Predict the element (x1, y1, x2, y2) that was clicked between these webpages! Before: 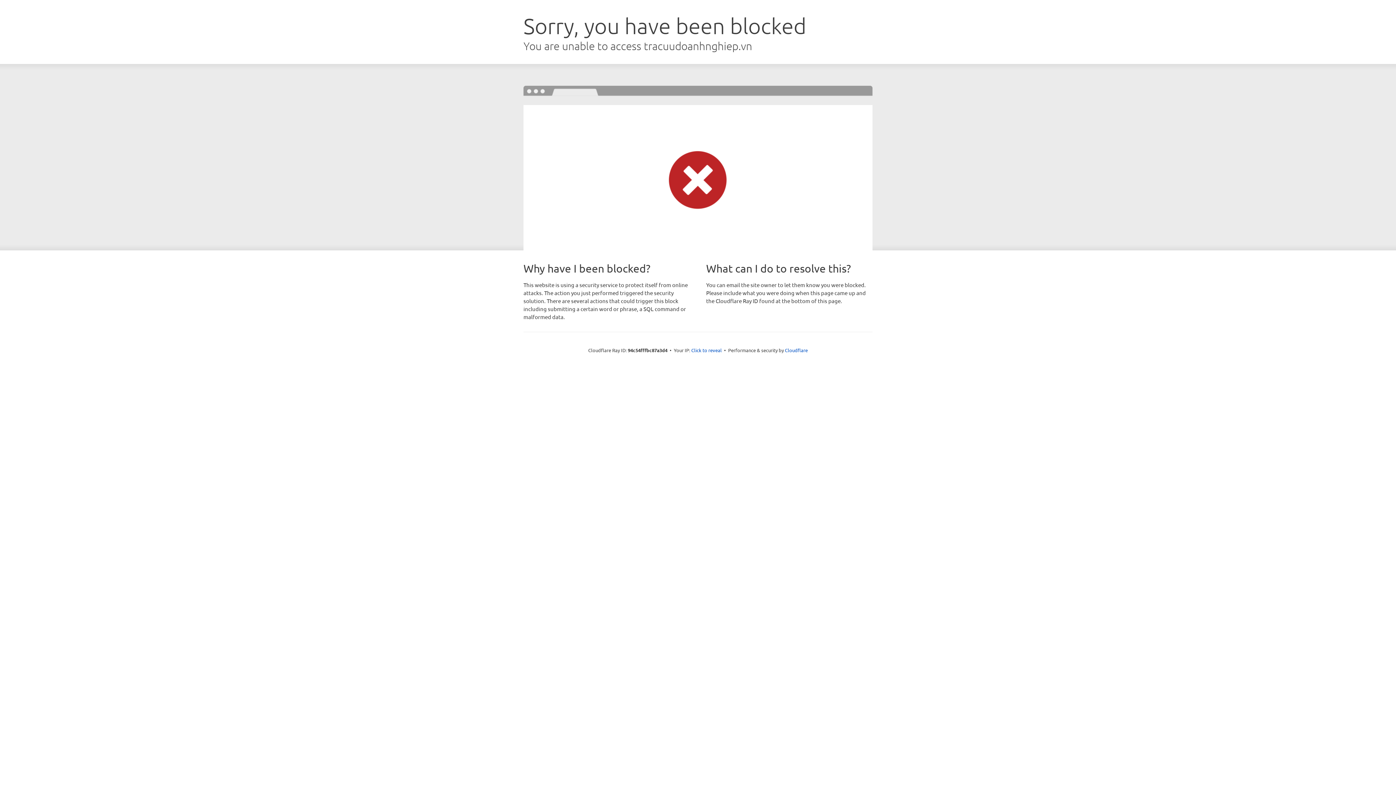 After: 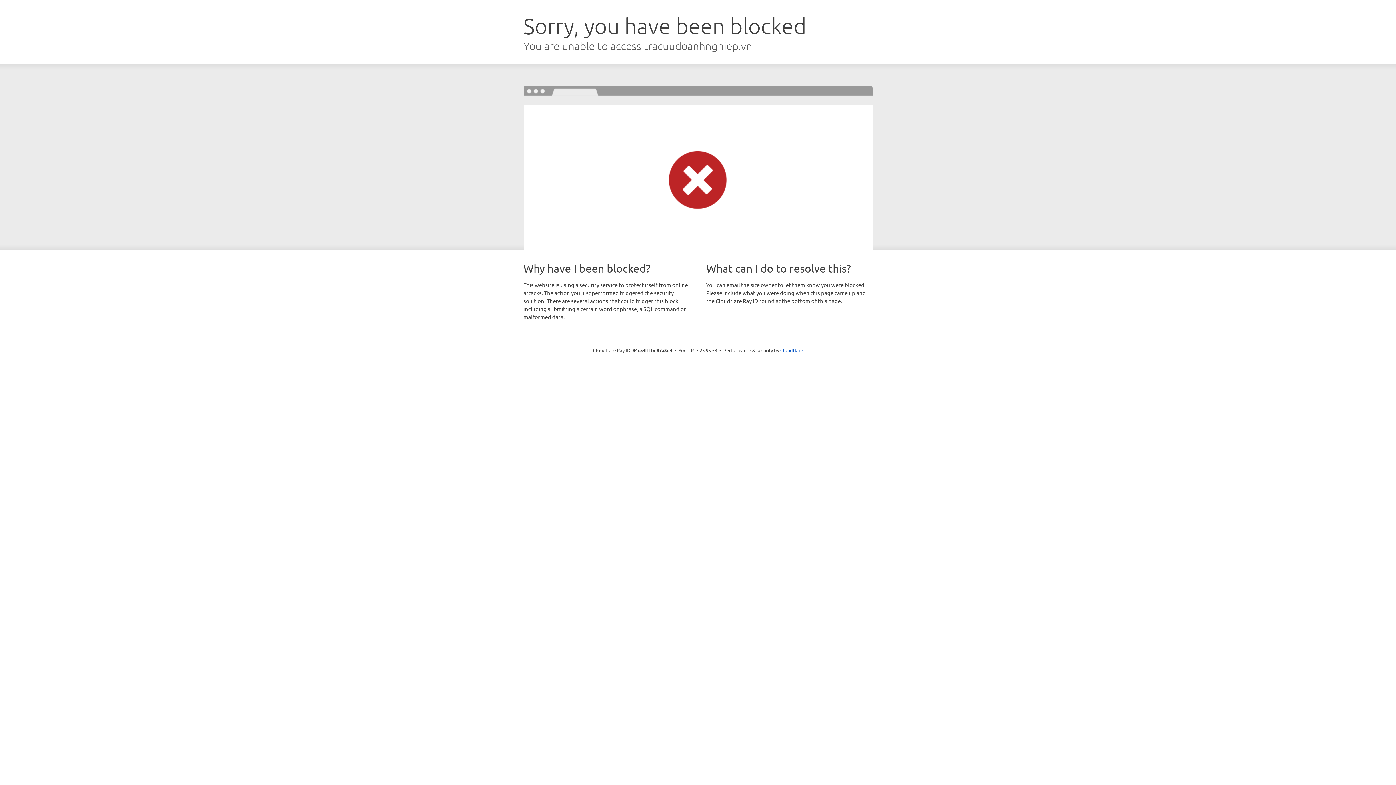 Action: label: Click to reveal bbox: (691, 346, 722, 353)